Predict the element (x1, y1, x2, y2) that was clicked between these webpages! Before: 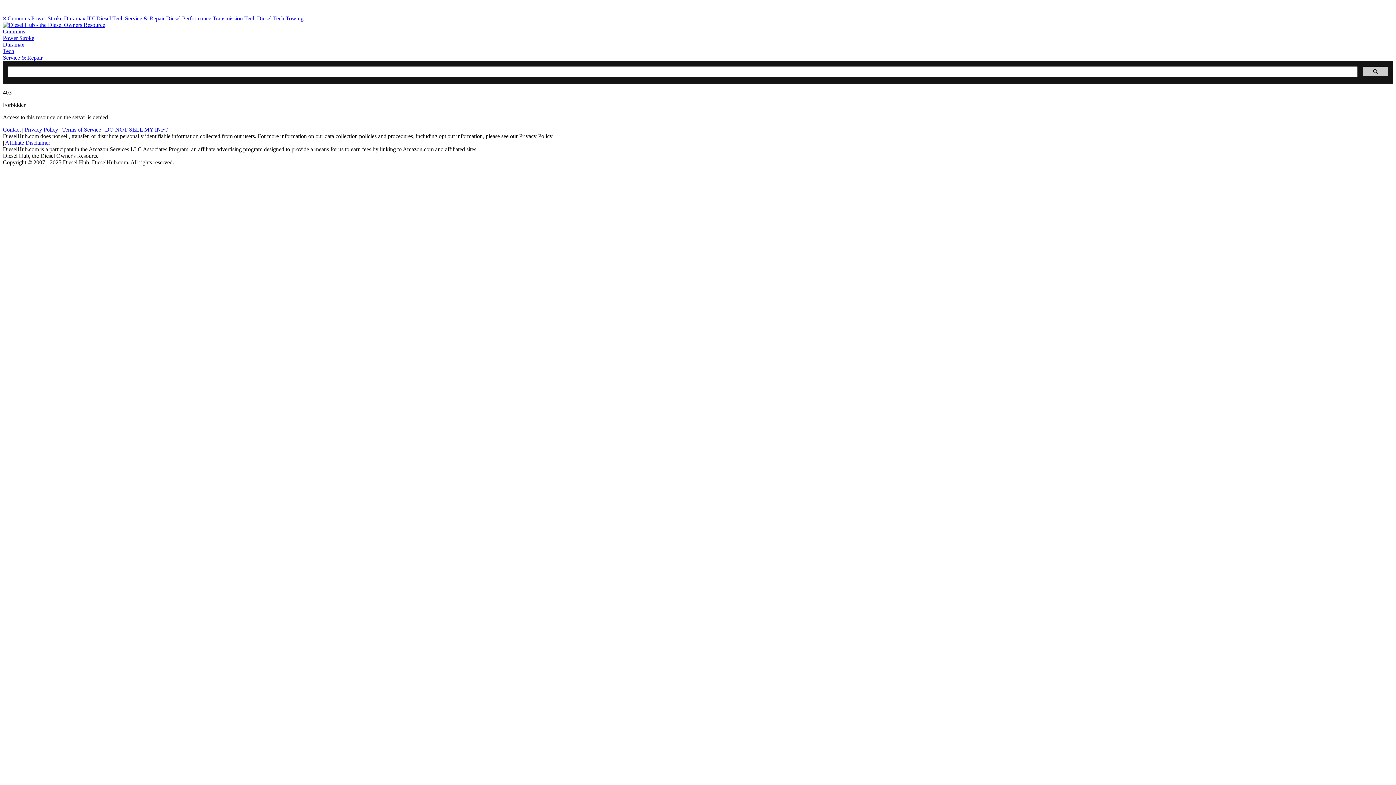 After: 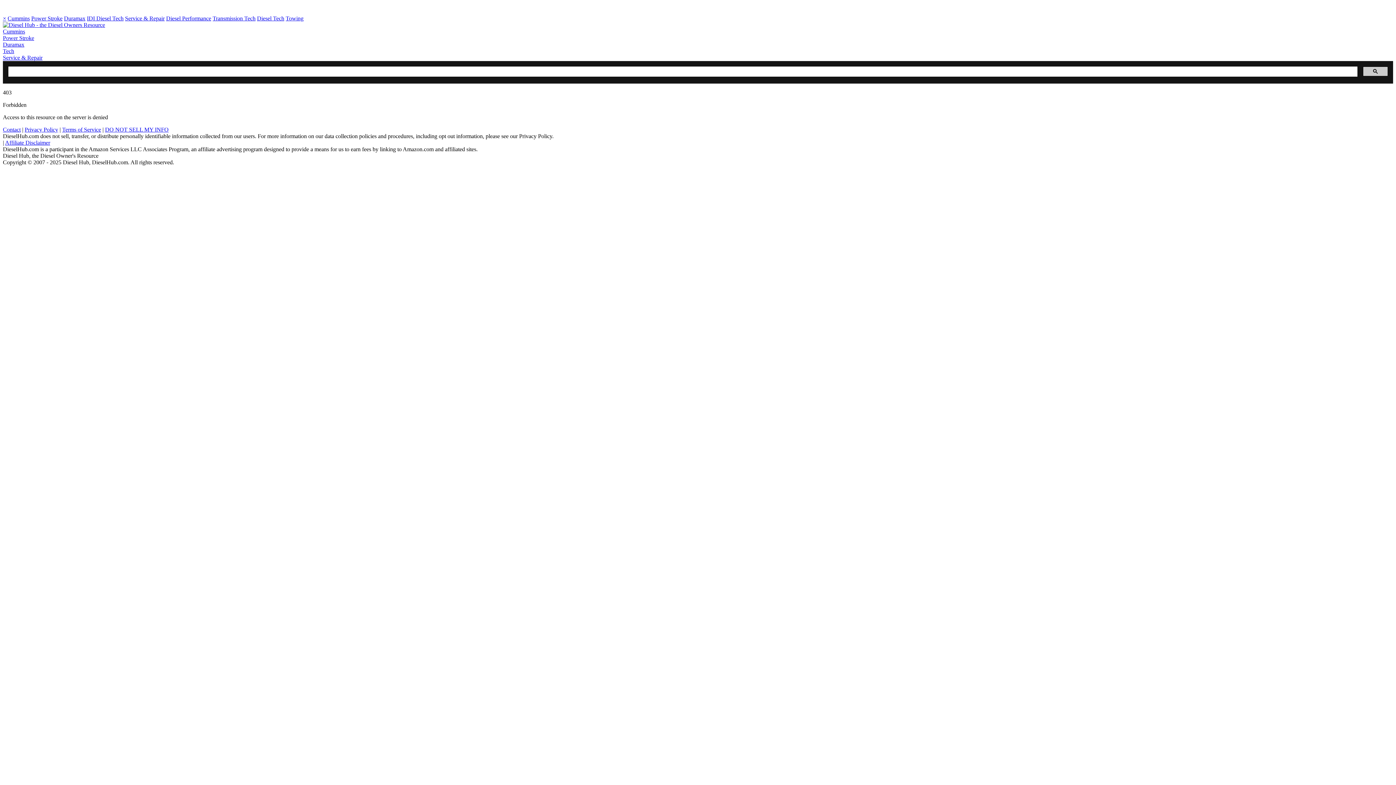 Action: bbox: (62, 126, 101, 132) label: Terms of Service